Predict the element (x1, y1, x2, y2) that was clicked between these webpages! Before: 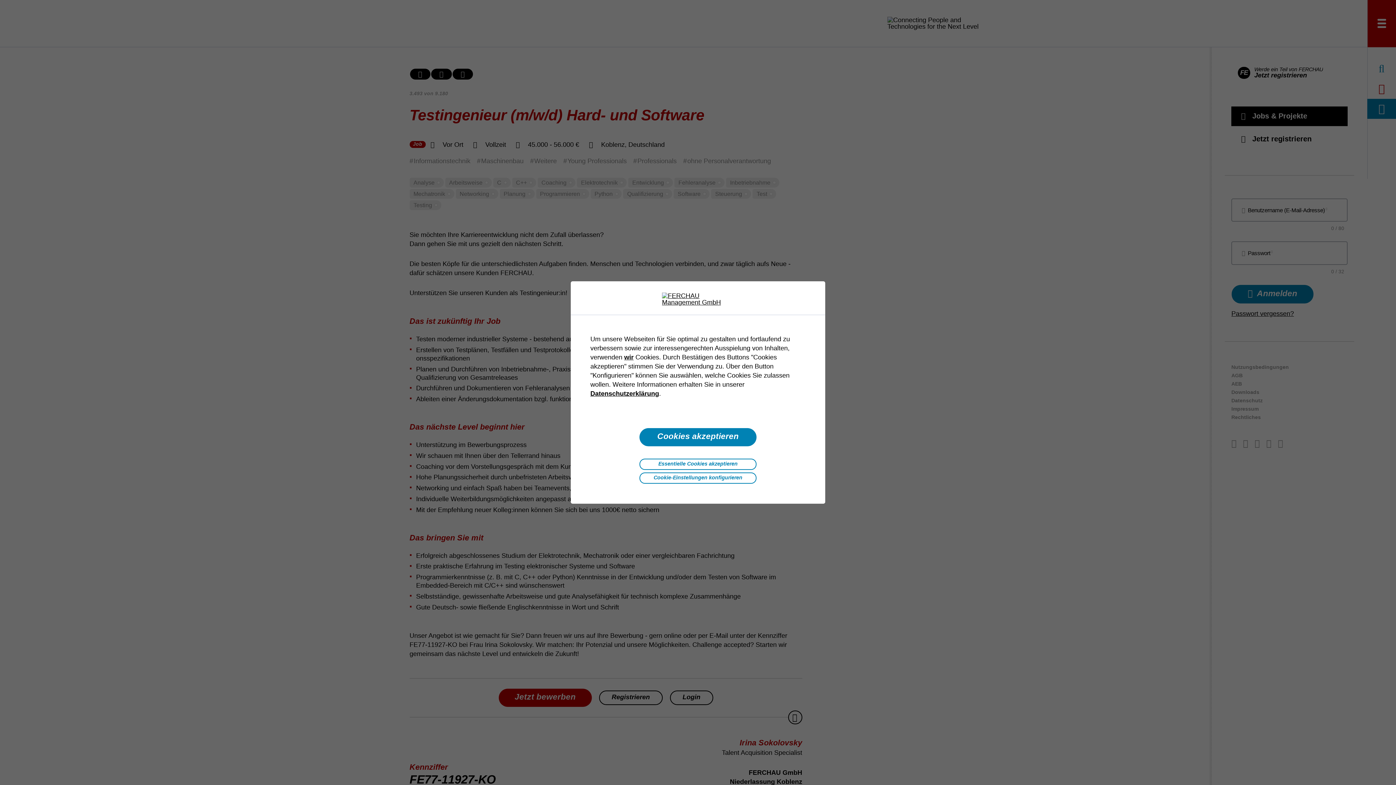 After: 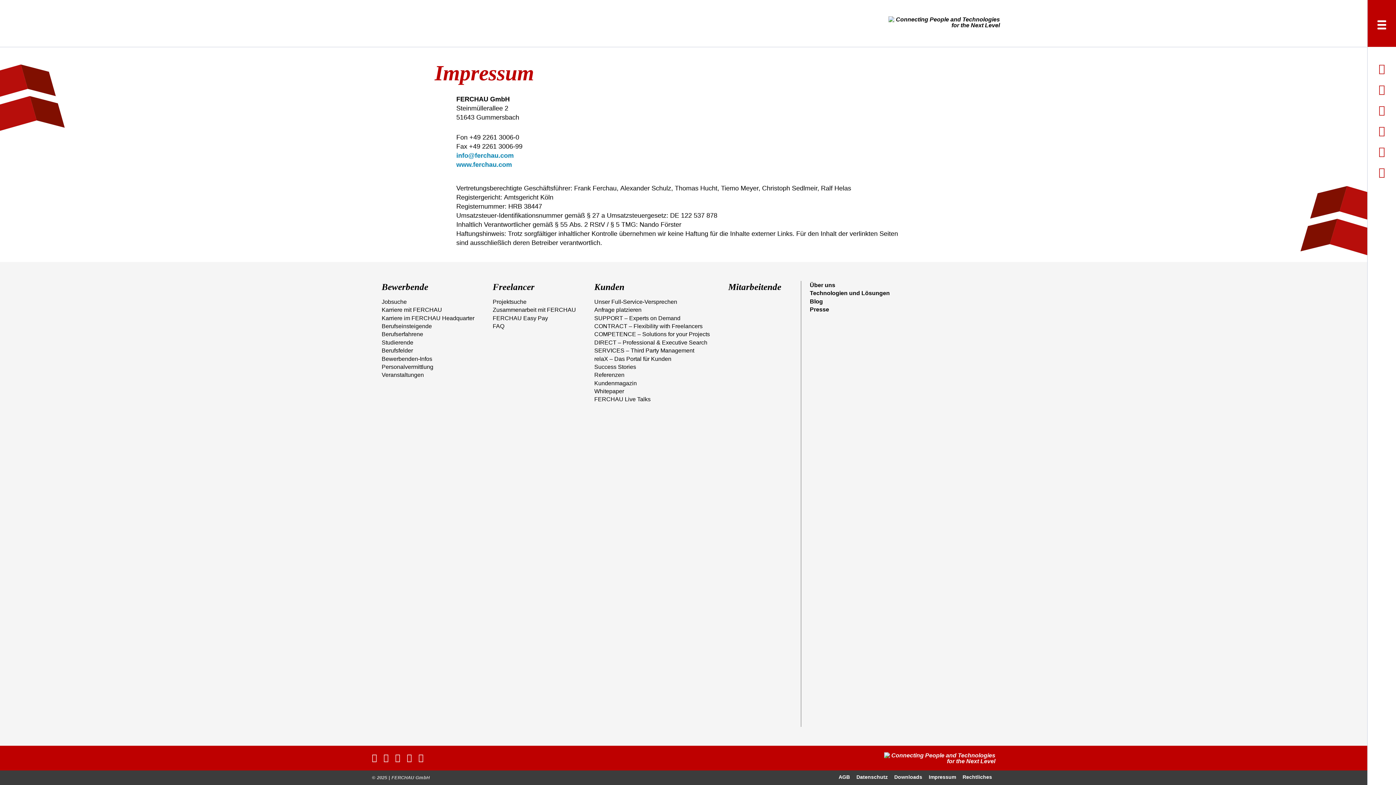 Action: label: wir bbox: (624, 353, 633, 361)